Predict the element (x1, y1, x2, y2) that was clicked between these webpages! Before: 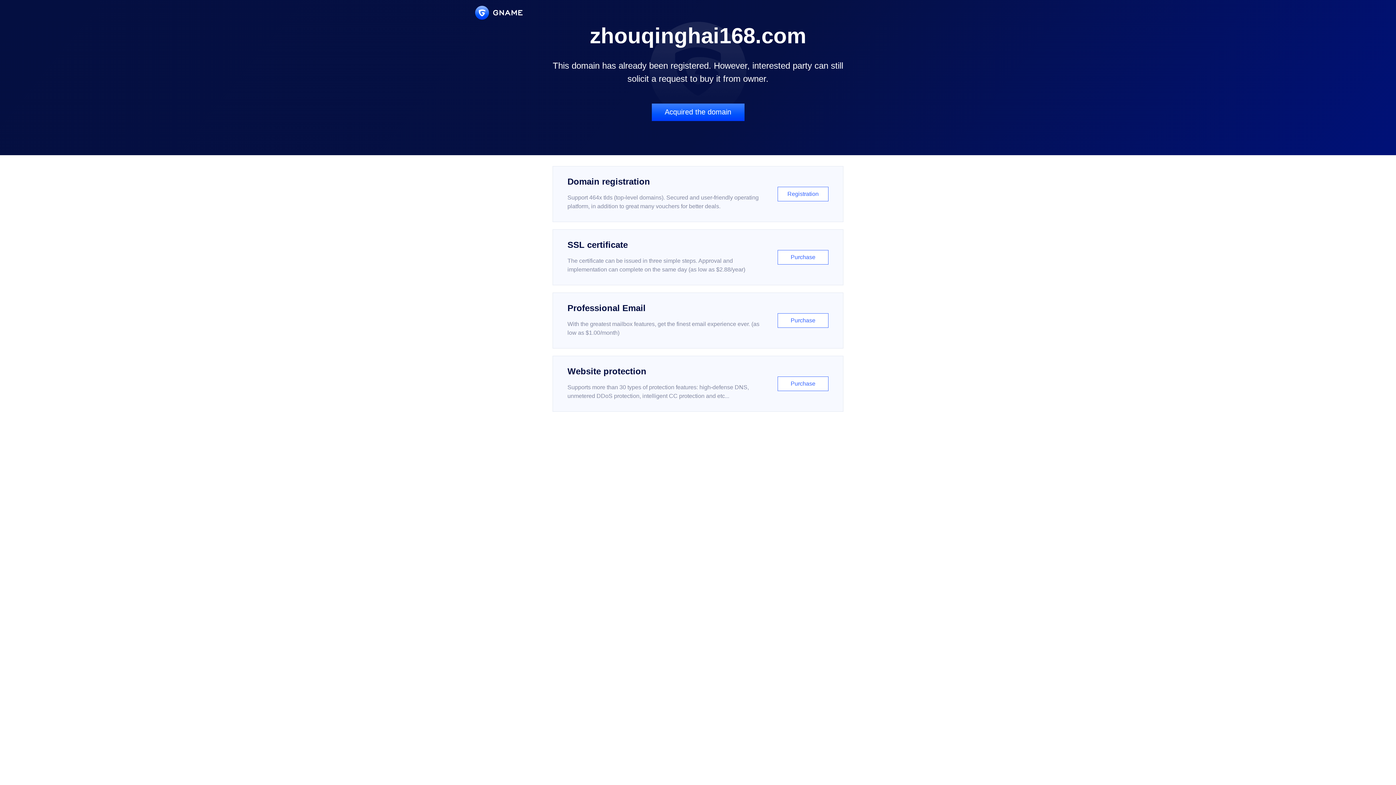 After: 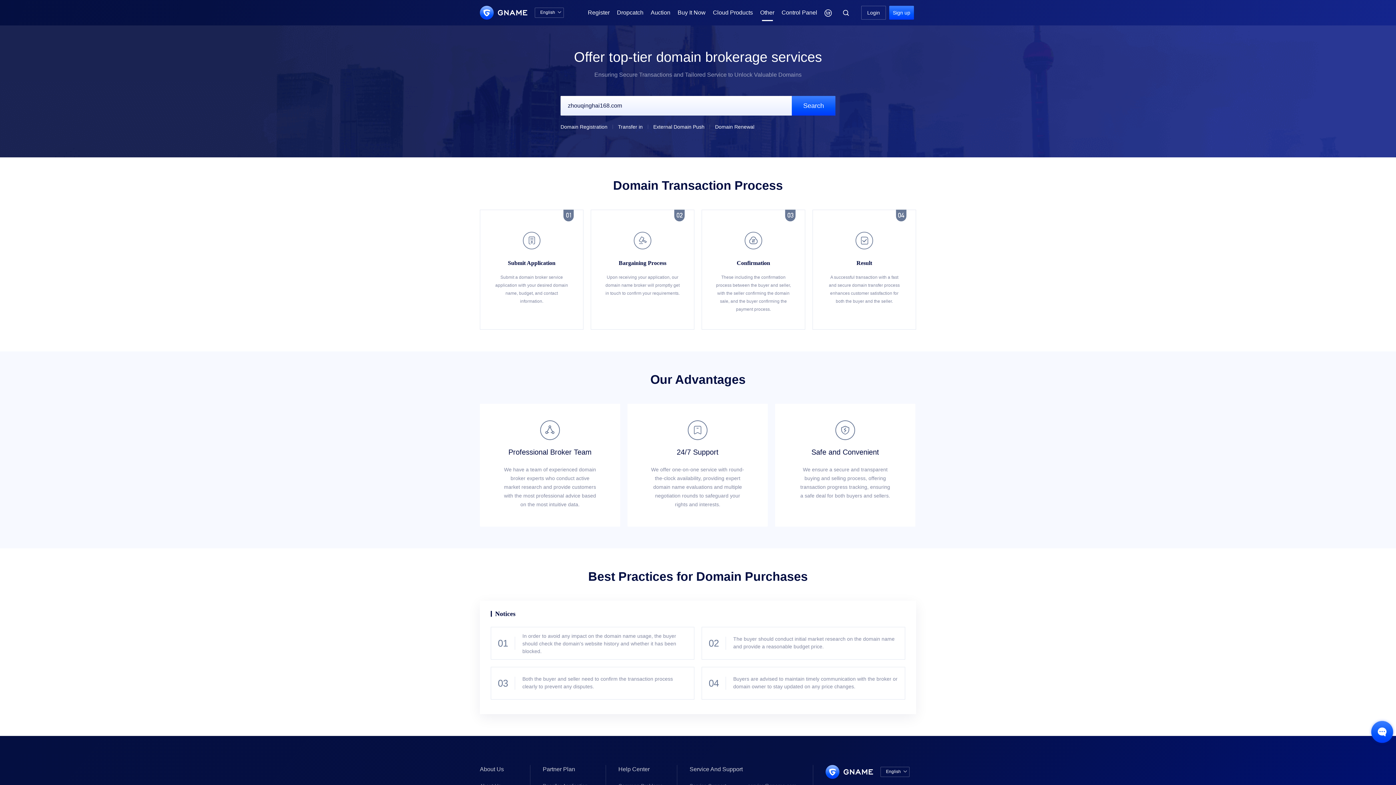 Action: label: Acquired the domain bbox: (651, 103, 744, 121)